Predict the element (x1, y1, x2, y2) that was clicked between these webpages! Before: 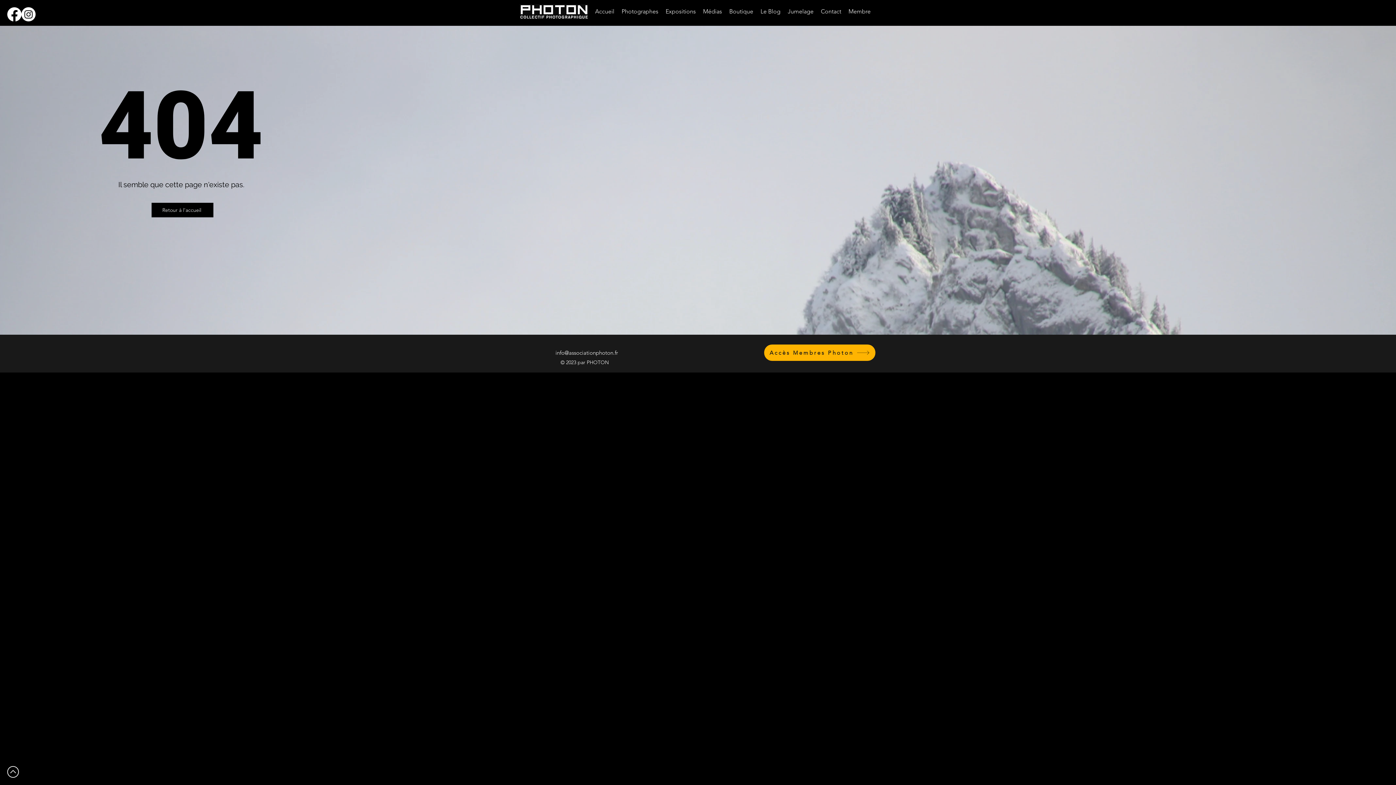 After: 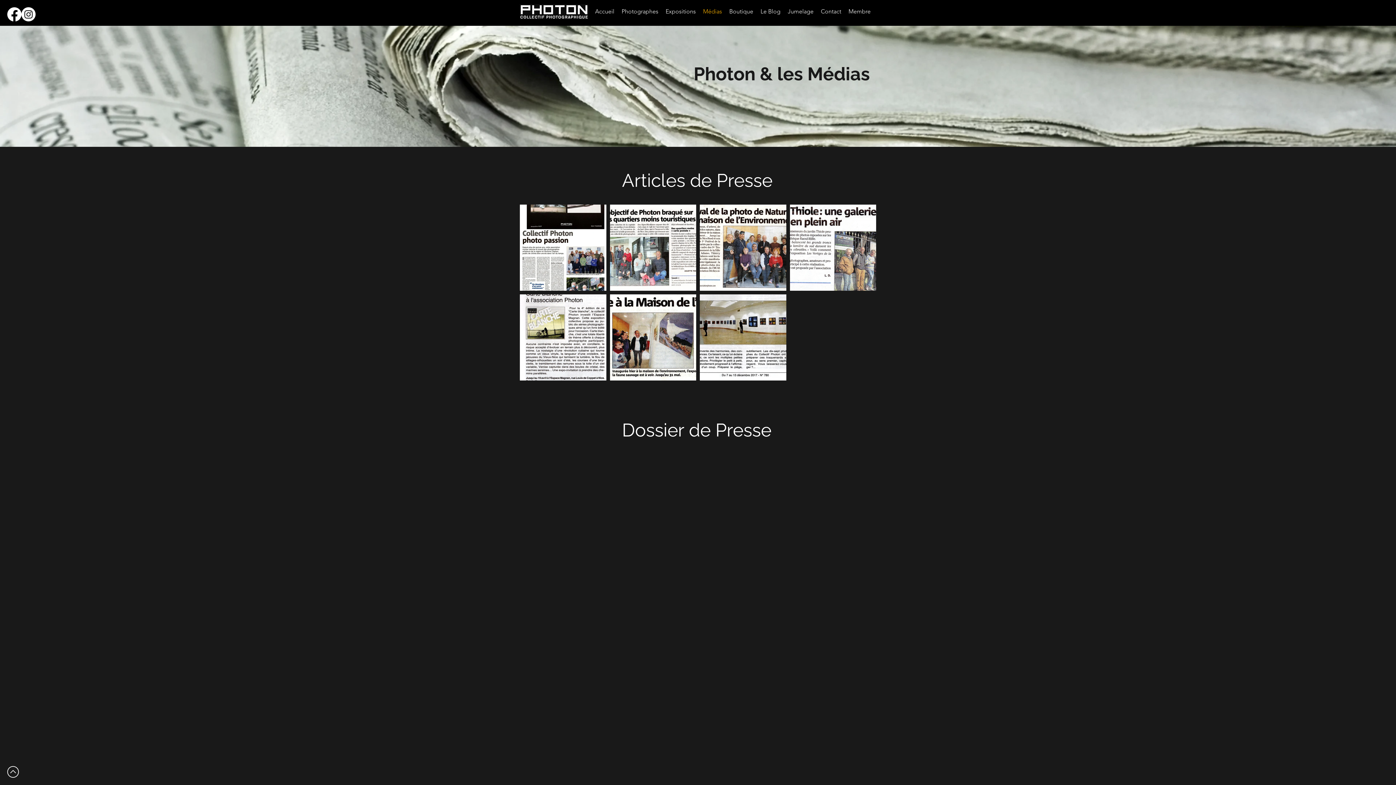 Action: bbox: (699, 2, 725, 20) label: Médias